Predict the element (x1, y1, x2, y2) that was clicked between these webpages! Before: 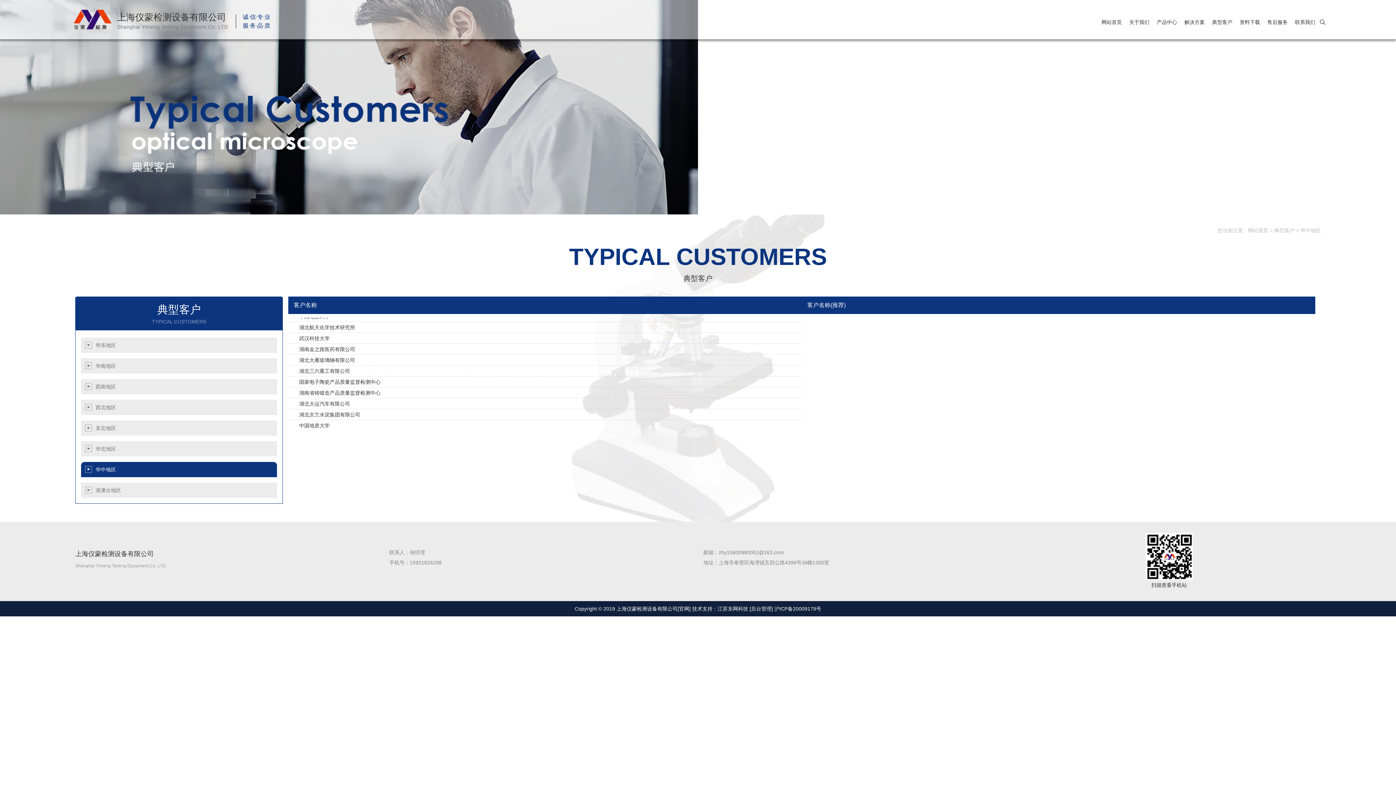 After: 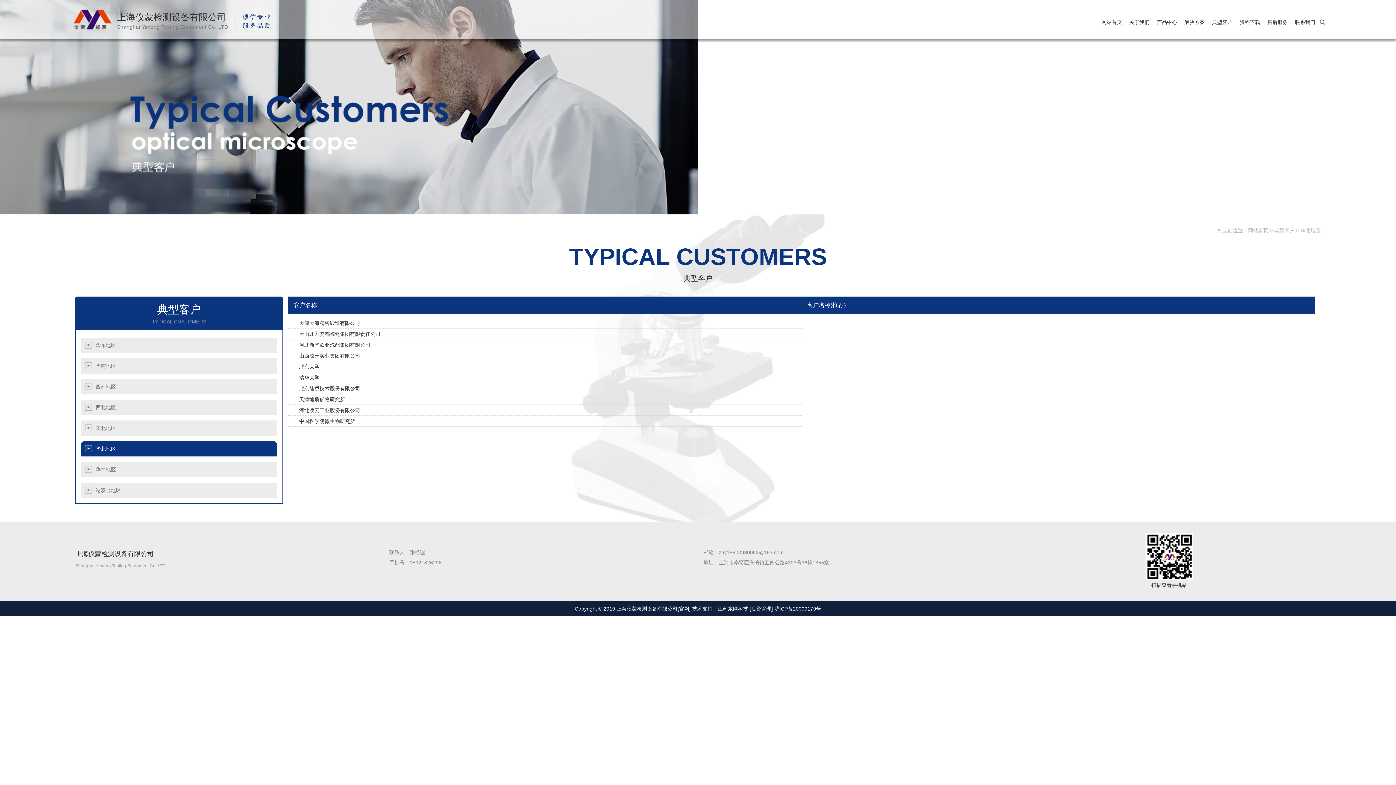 Action: bbox: (81, 441, 277, 456) label: 华北地区